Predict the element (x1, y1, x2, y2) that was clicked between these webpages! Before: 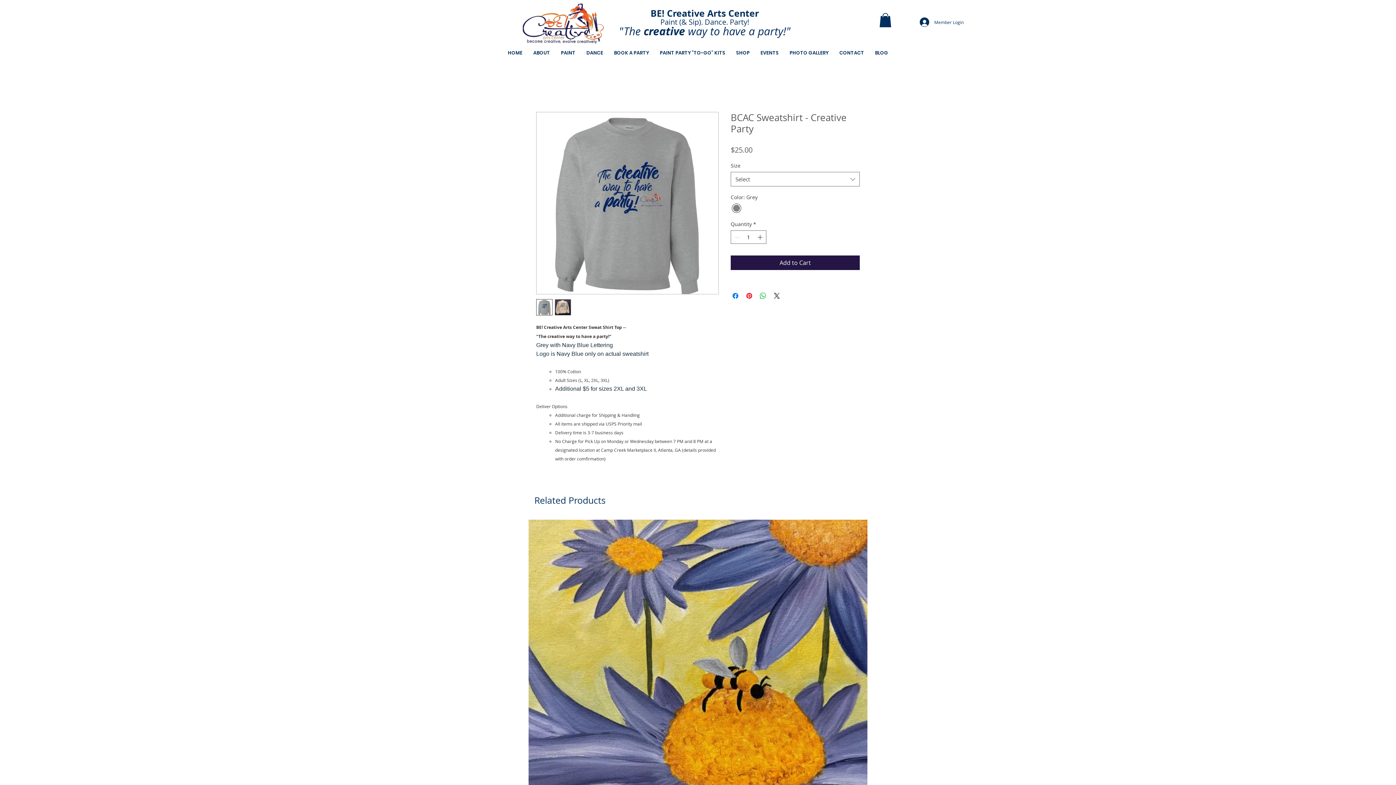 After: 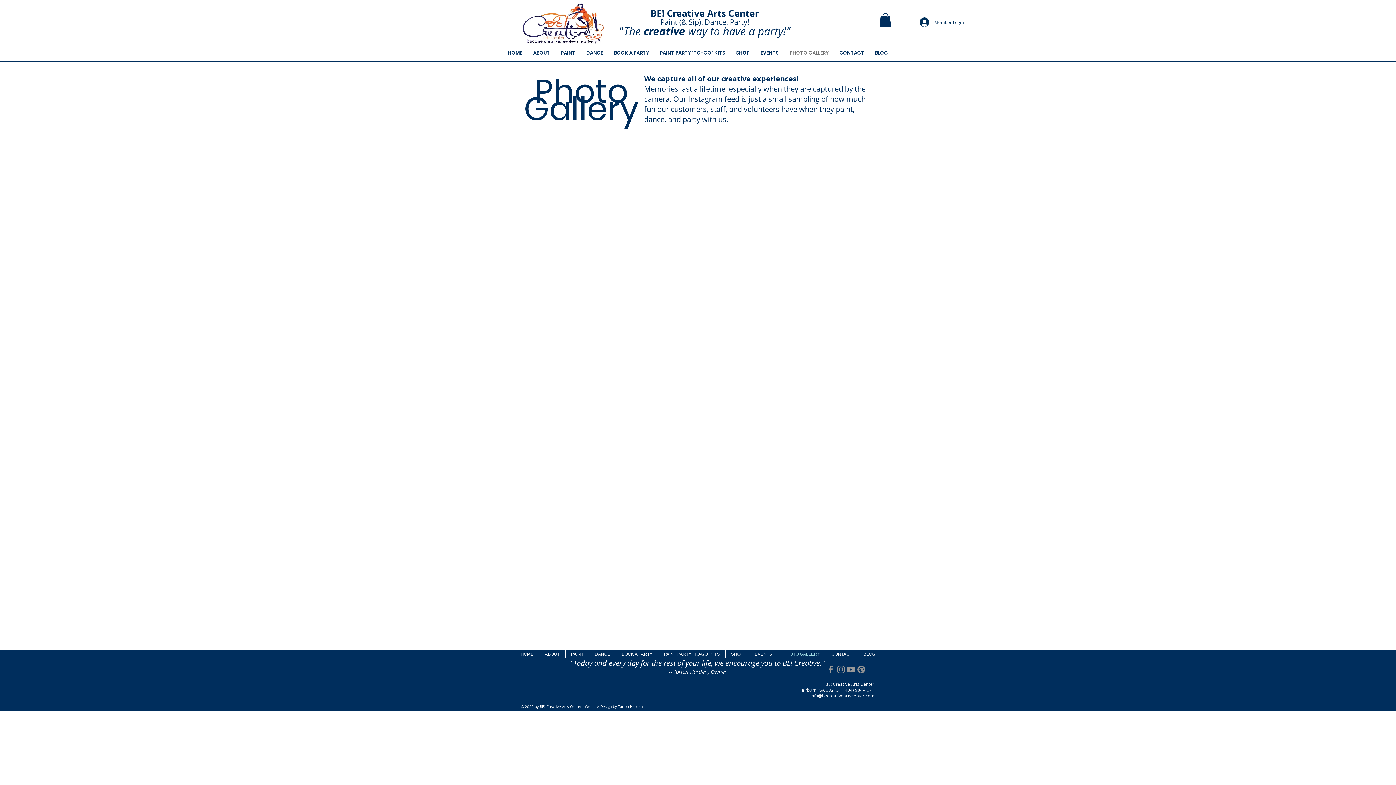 Action: label: PHOTO GALLERY bbox: (784, 49, 834, 57)